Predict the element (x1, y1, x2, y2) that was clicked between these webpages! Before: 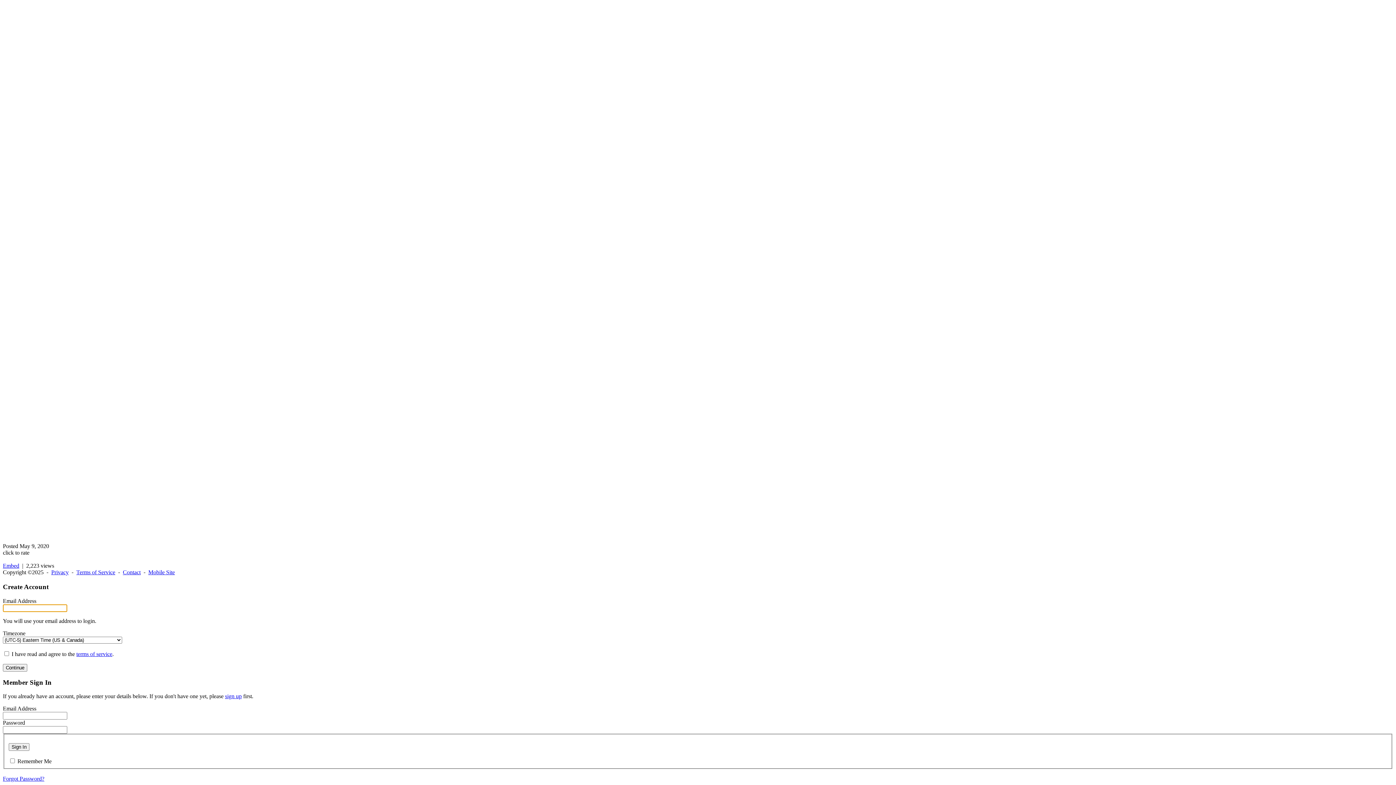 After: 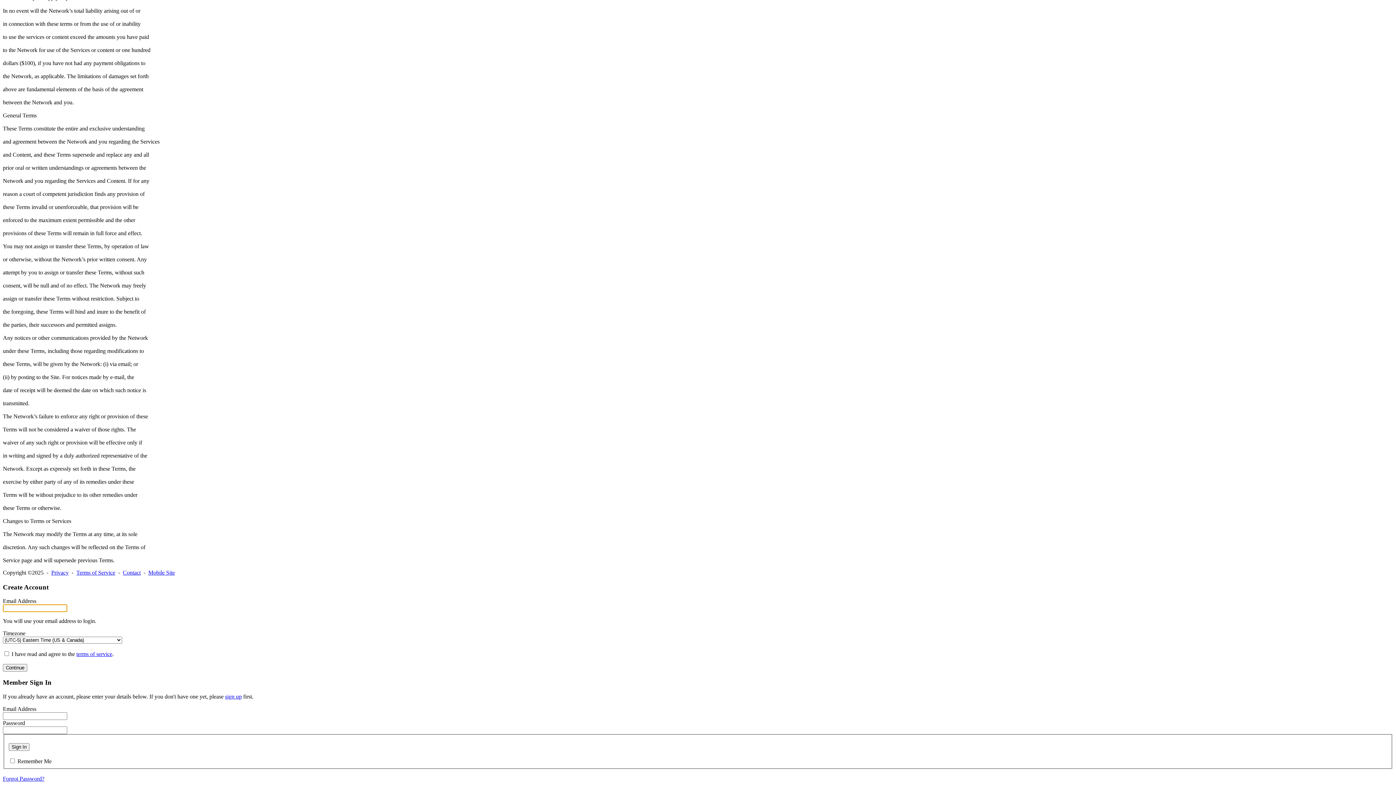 Action: label: Terms of Service bbox: (76, 569, 115, 575)